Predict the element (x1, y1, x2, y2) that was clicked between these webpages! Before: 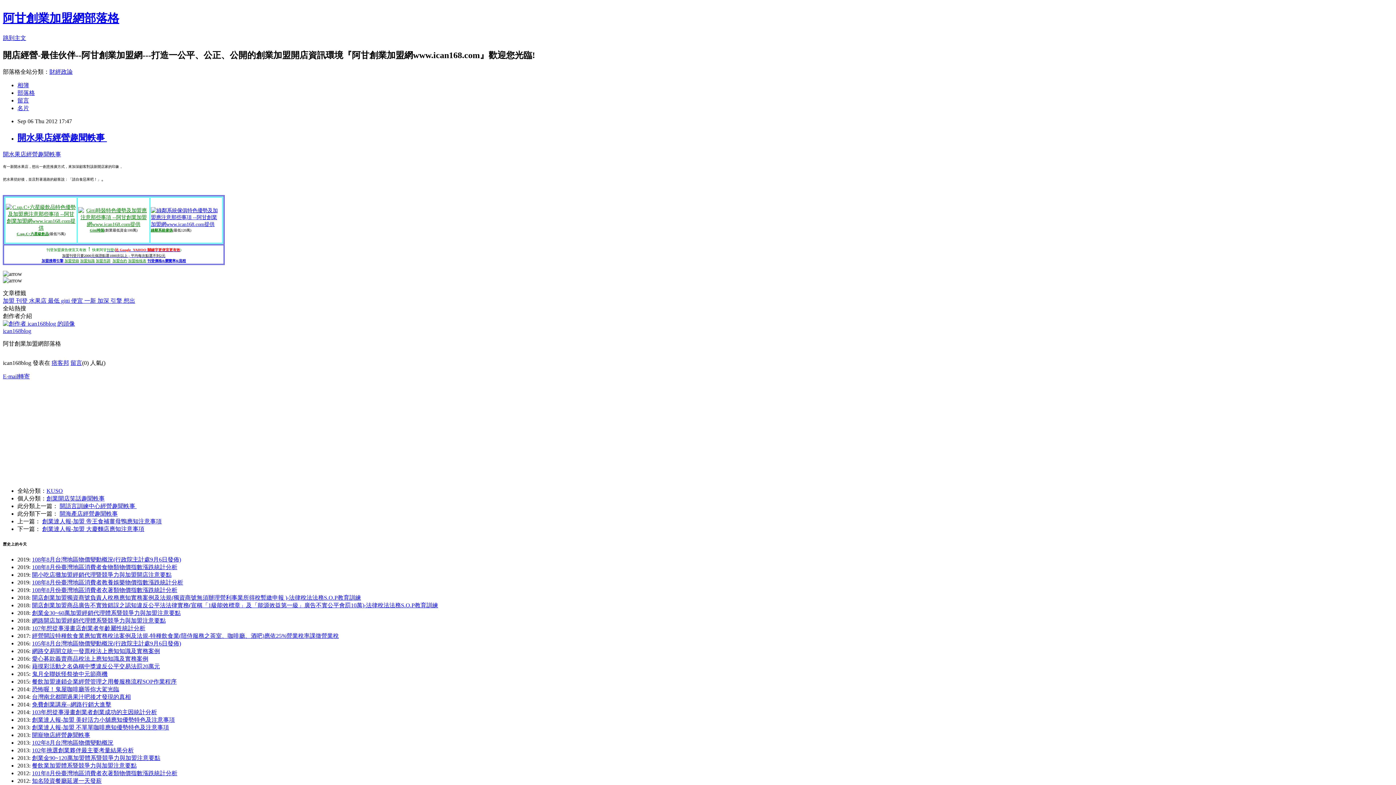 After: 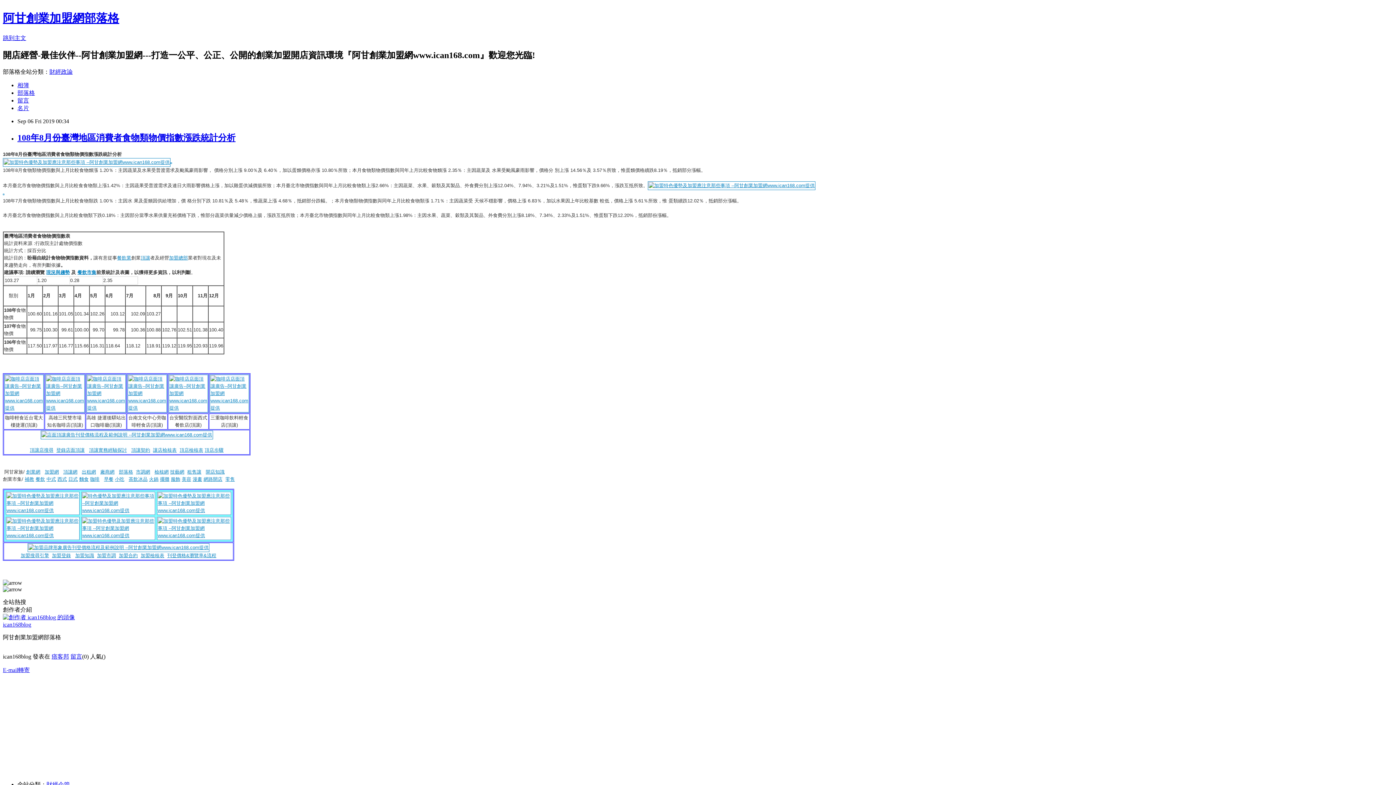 Action: bbox: (32, 564, 177, 570) label: 108年8月份臺灣地區消費者食物類物價指數漲跌統計分析